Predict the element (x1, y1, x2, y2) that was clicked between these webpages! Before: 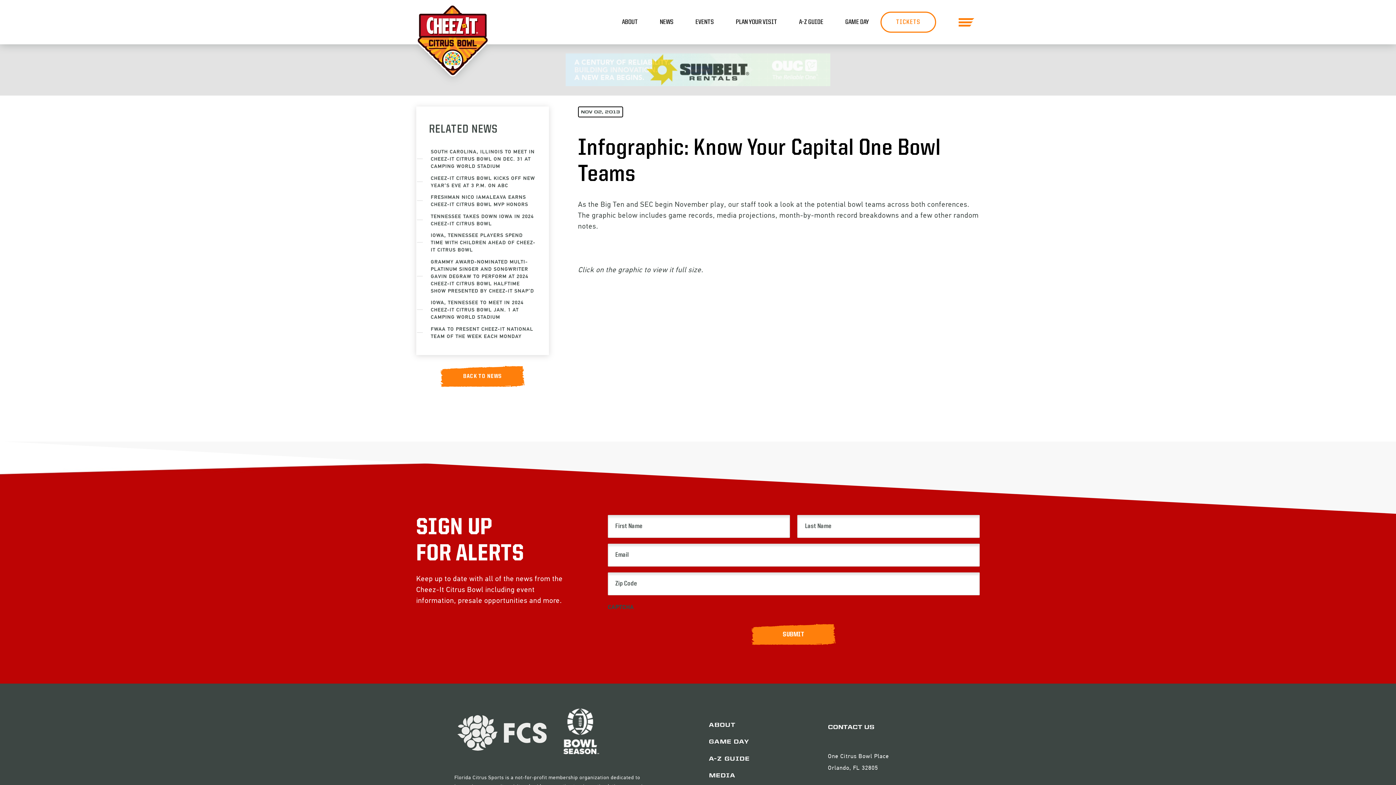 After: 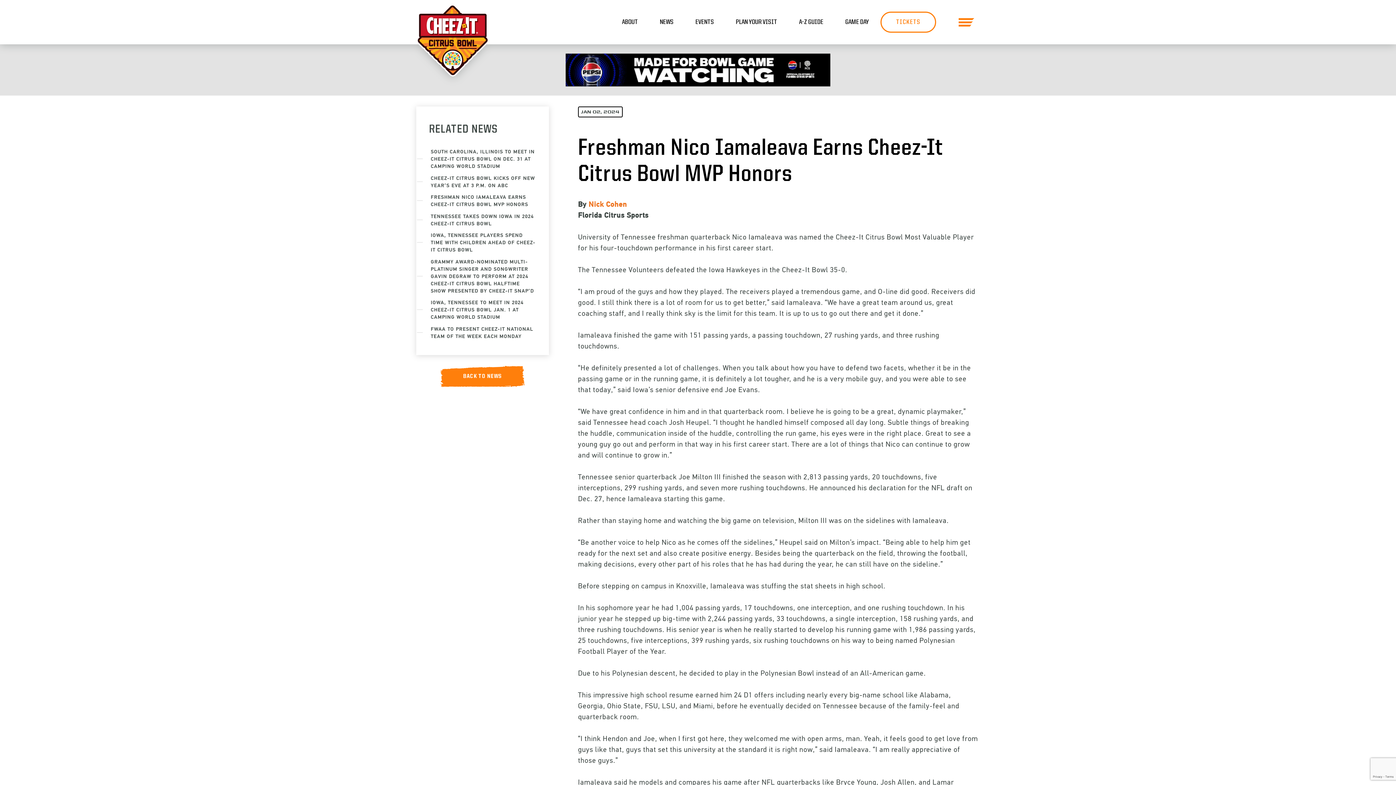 Action: bbox: (430, 193, 536, 208) label: FRESHMAN NICO IAMALEAVA EARNS CHEEZ-IT CITRUS BOWL MVP HONORS